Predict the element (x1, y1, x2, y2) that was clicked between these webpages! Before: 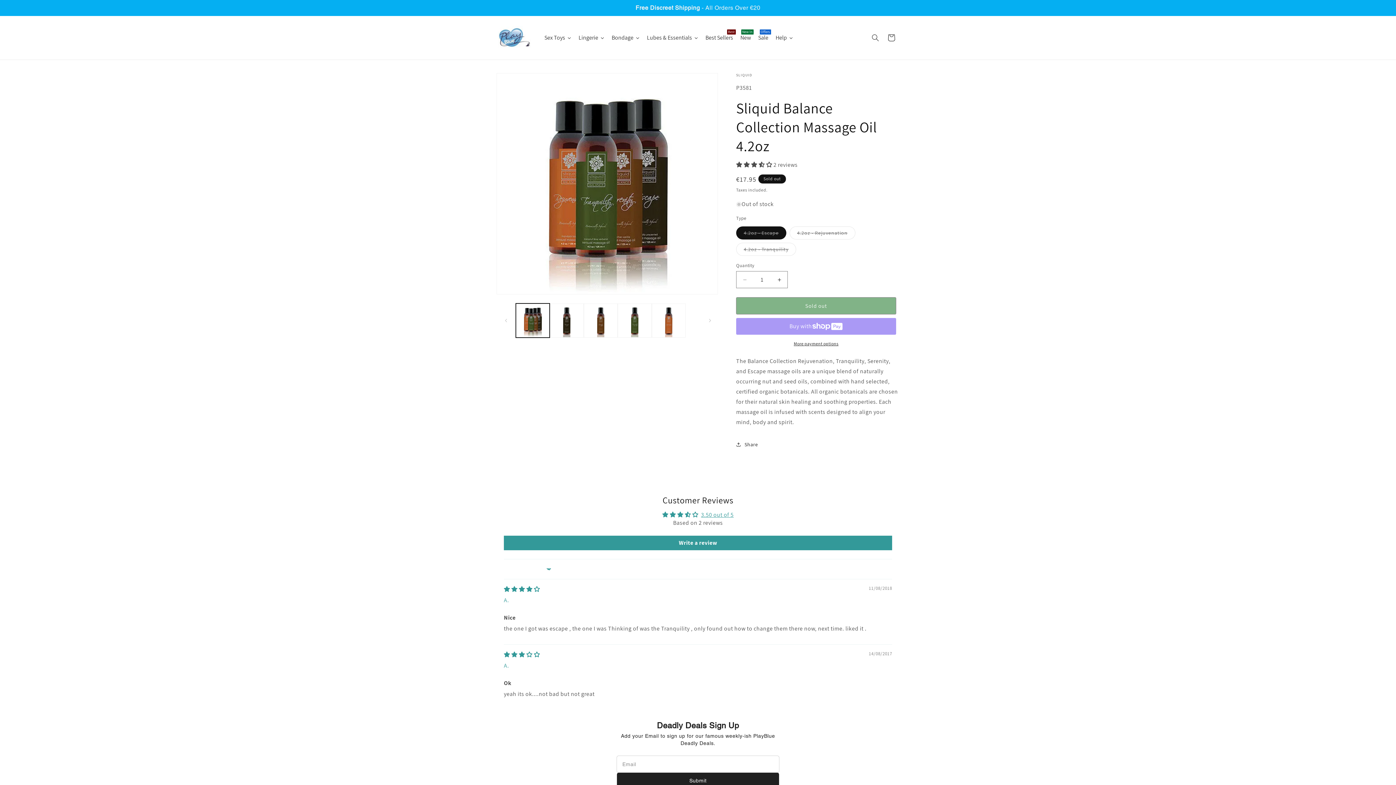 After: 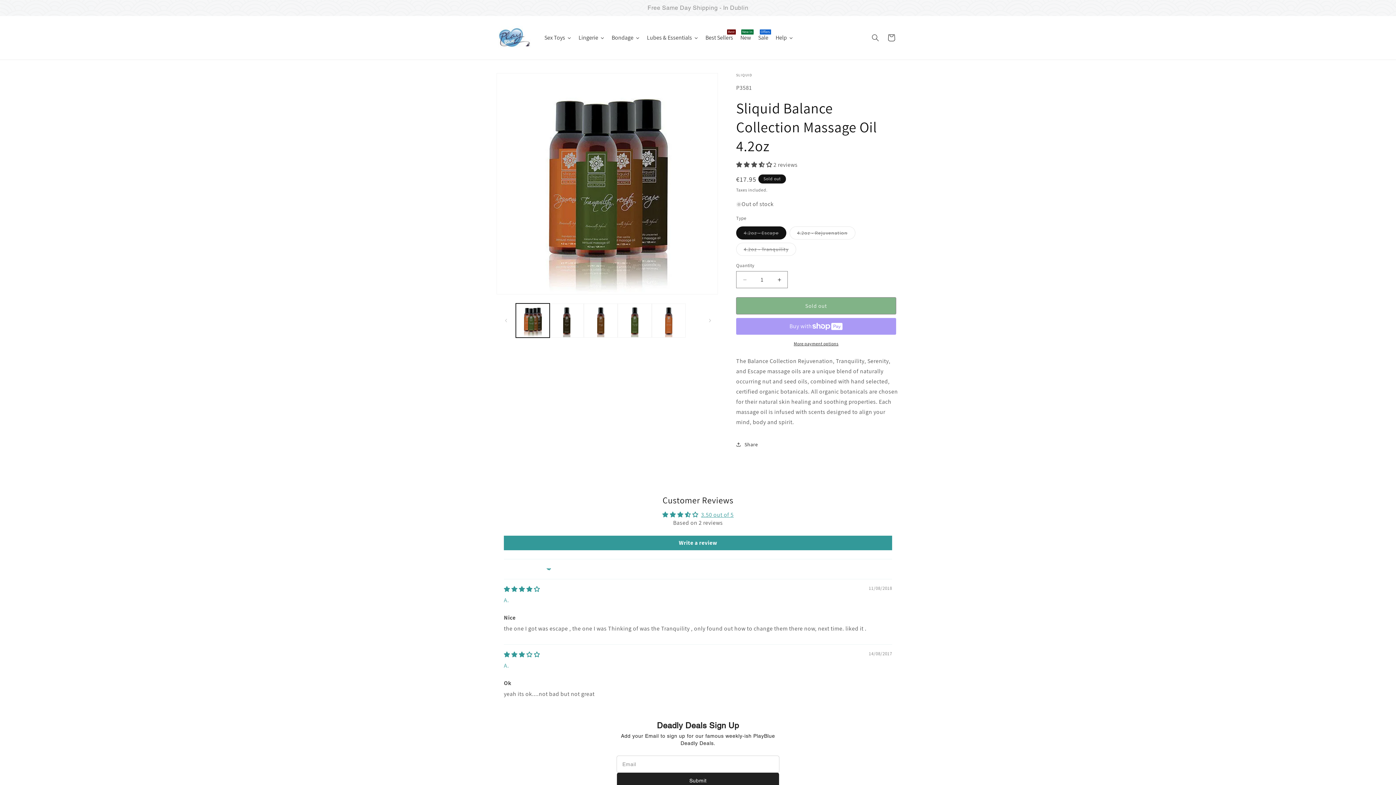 Action: label: More payment options bbox: (736, 340, 896, 347)